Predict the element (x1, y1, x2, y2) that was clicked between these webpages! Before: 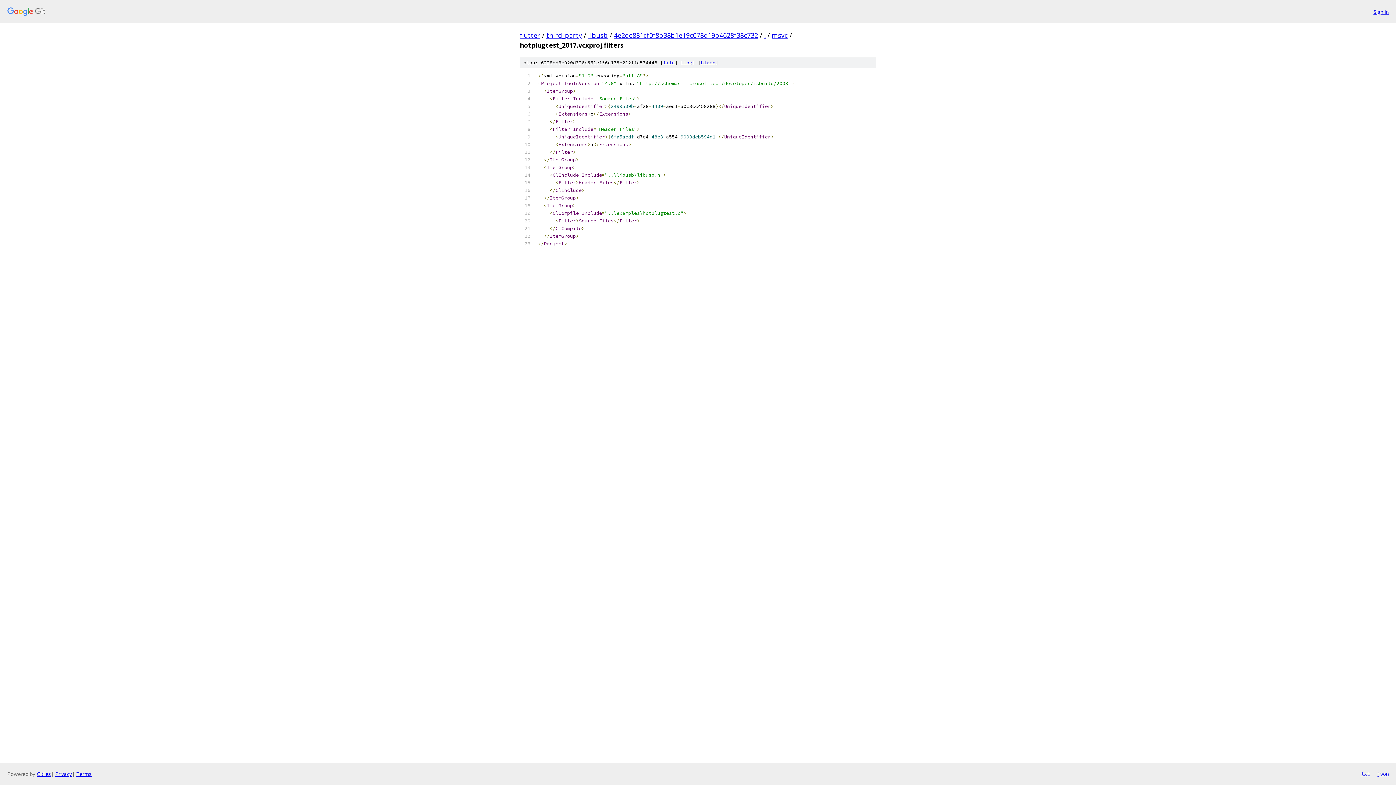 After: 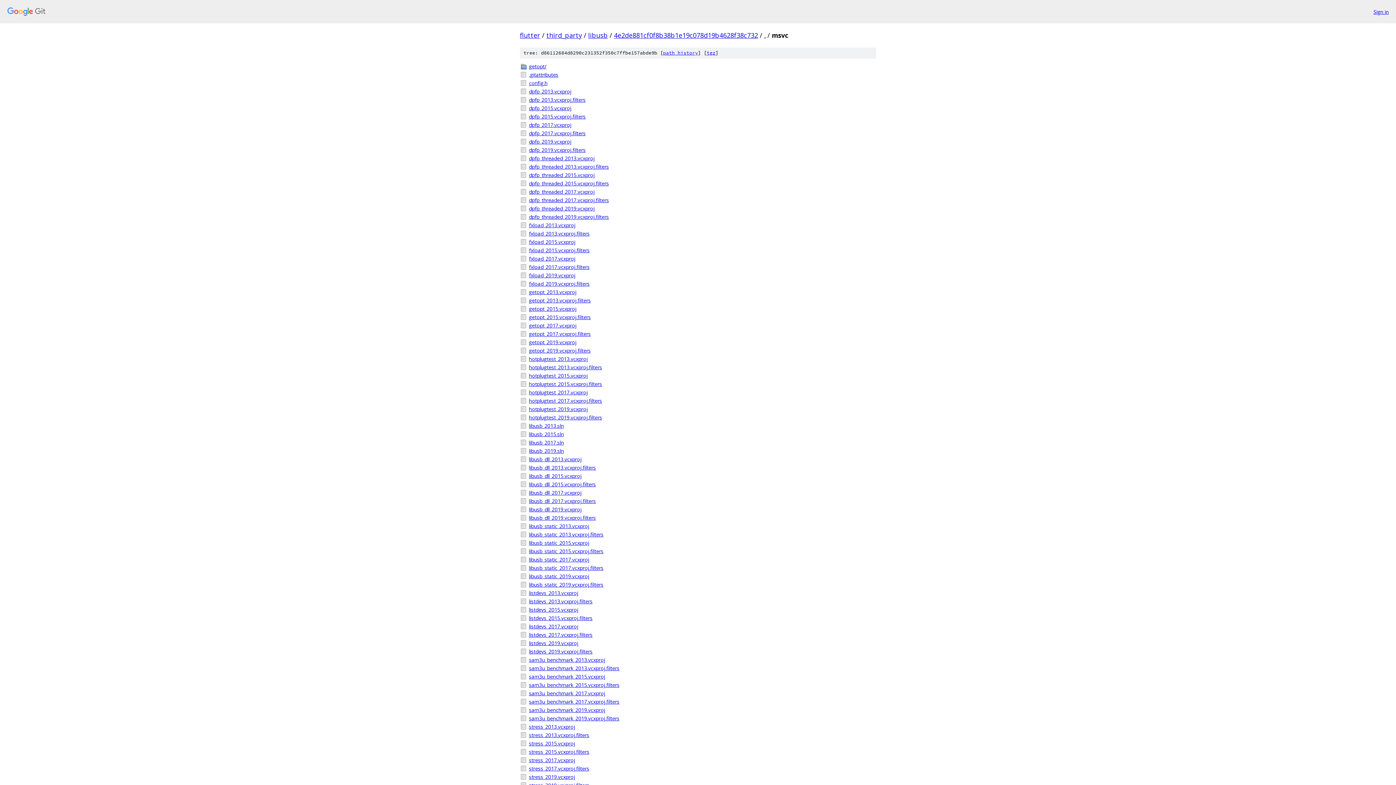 Action: bbox: (772, 30, 788, 39) label: msvc